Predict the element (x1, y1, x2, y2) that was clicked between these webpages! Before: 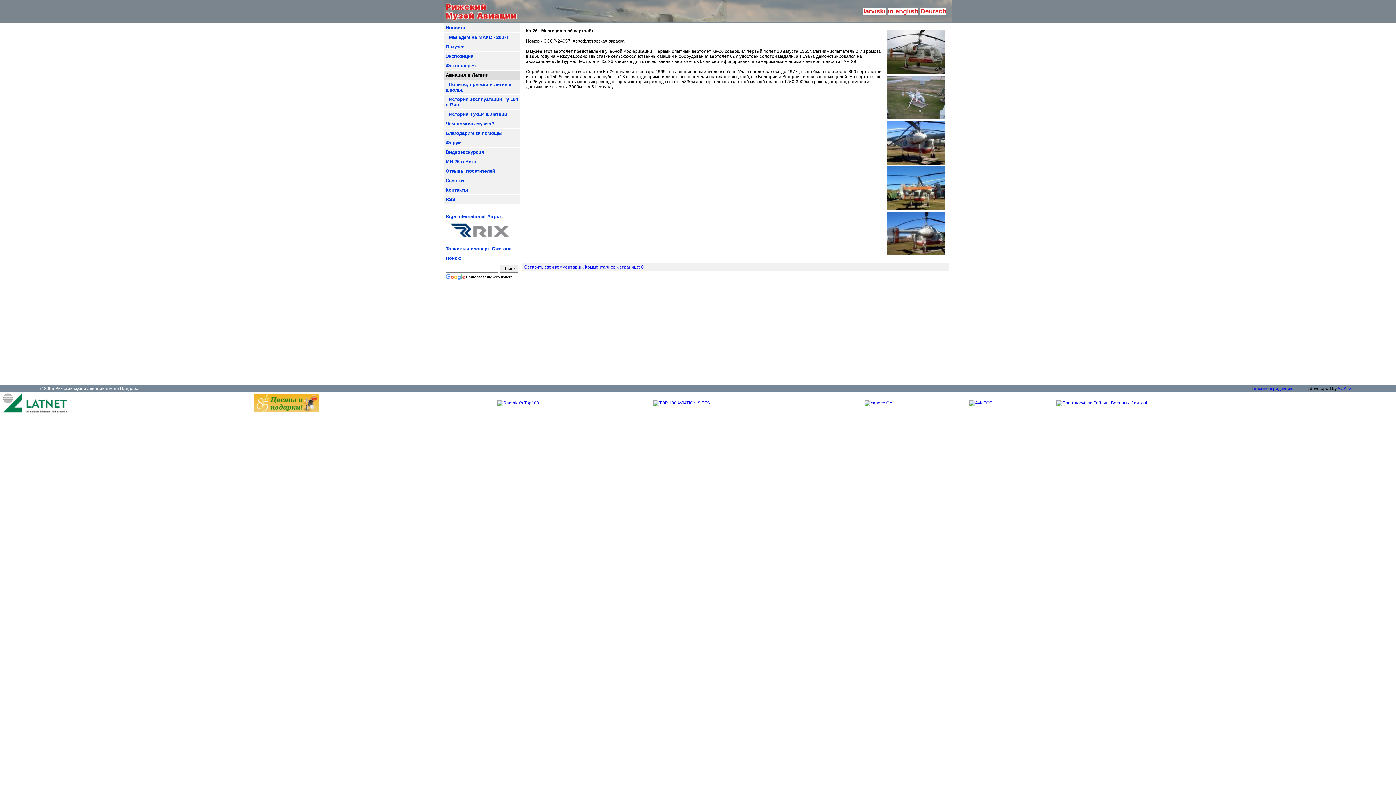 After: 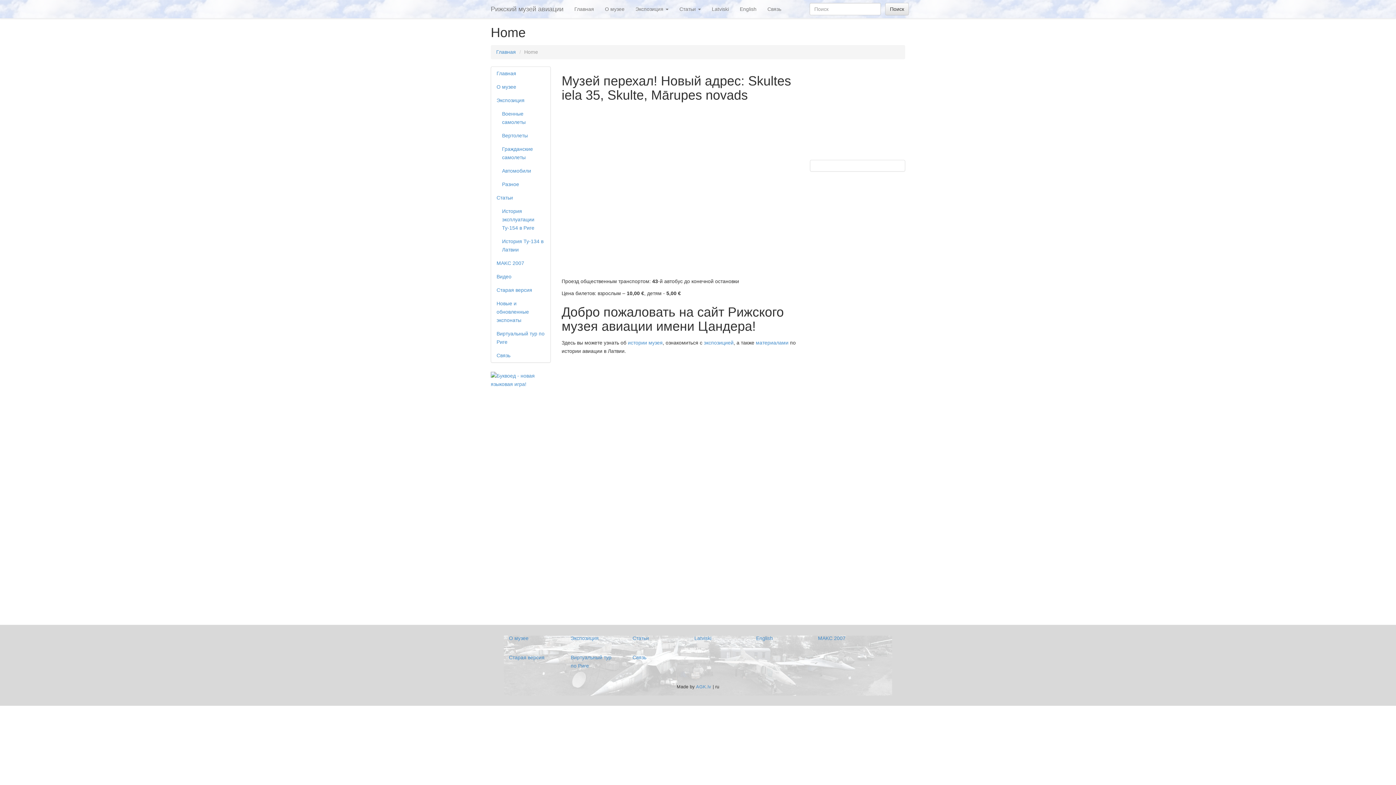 Action: bbox: (443, 17, 552, 22)